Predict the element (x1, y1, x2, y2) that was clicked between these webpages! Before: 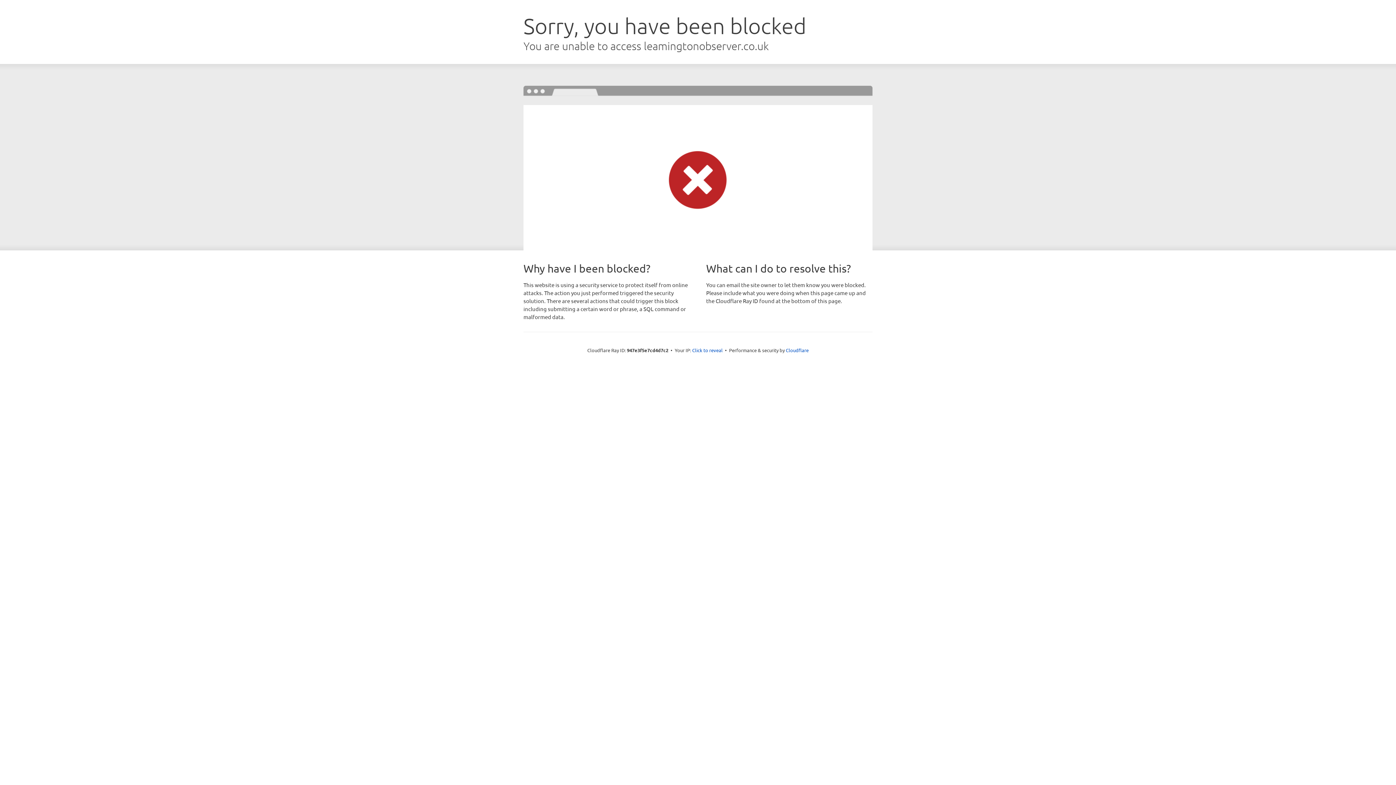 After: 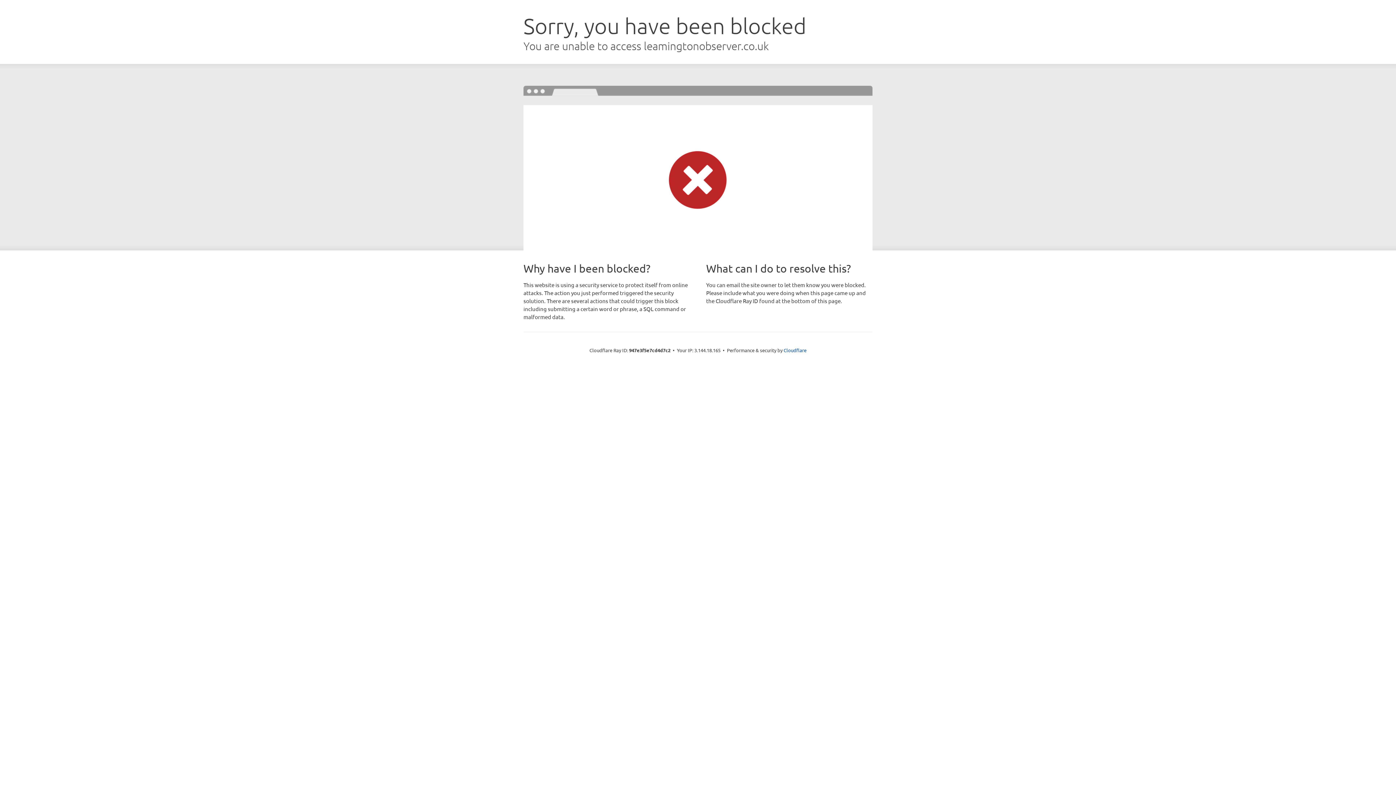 Action: label: Click to reveal bbox: (692, 346, 722, 353)